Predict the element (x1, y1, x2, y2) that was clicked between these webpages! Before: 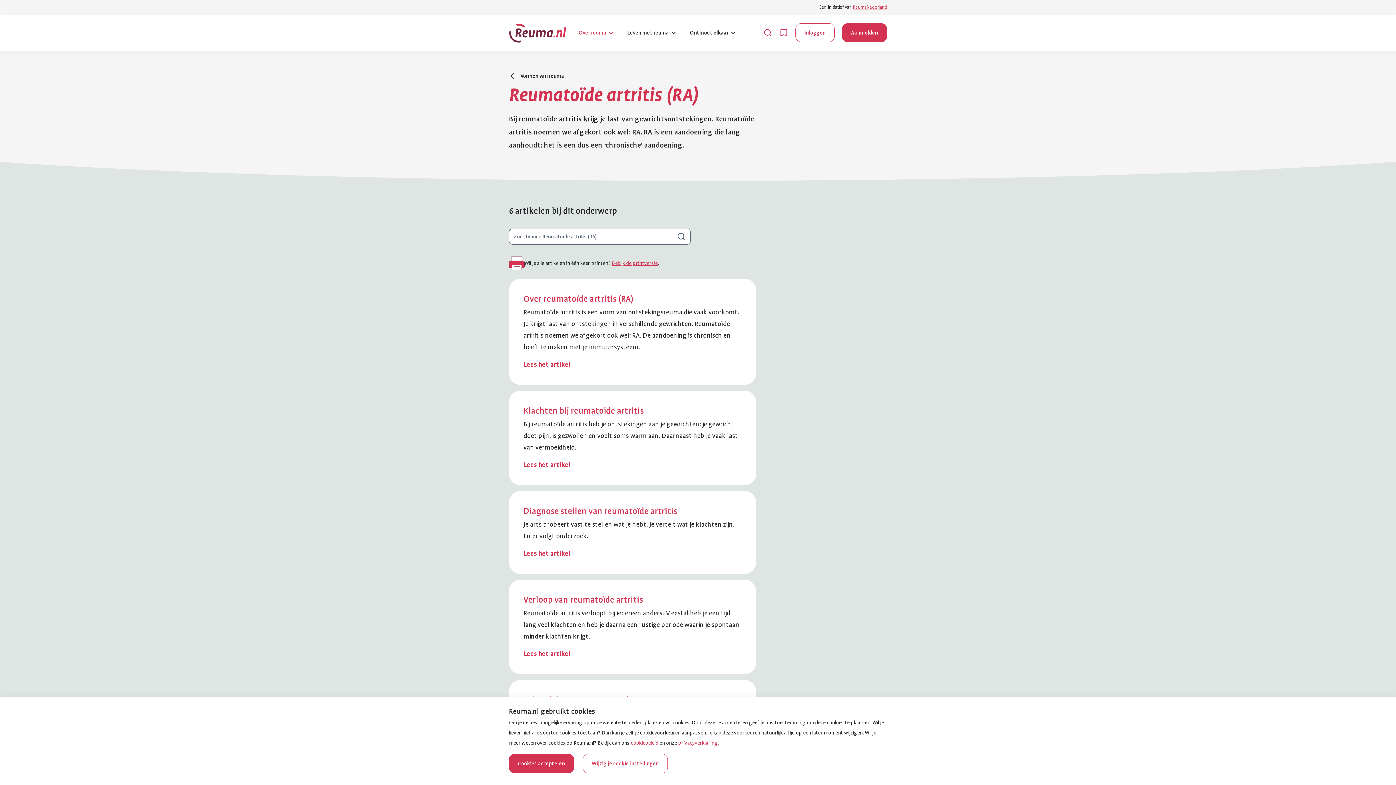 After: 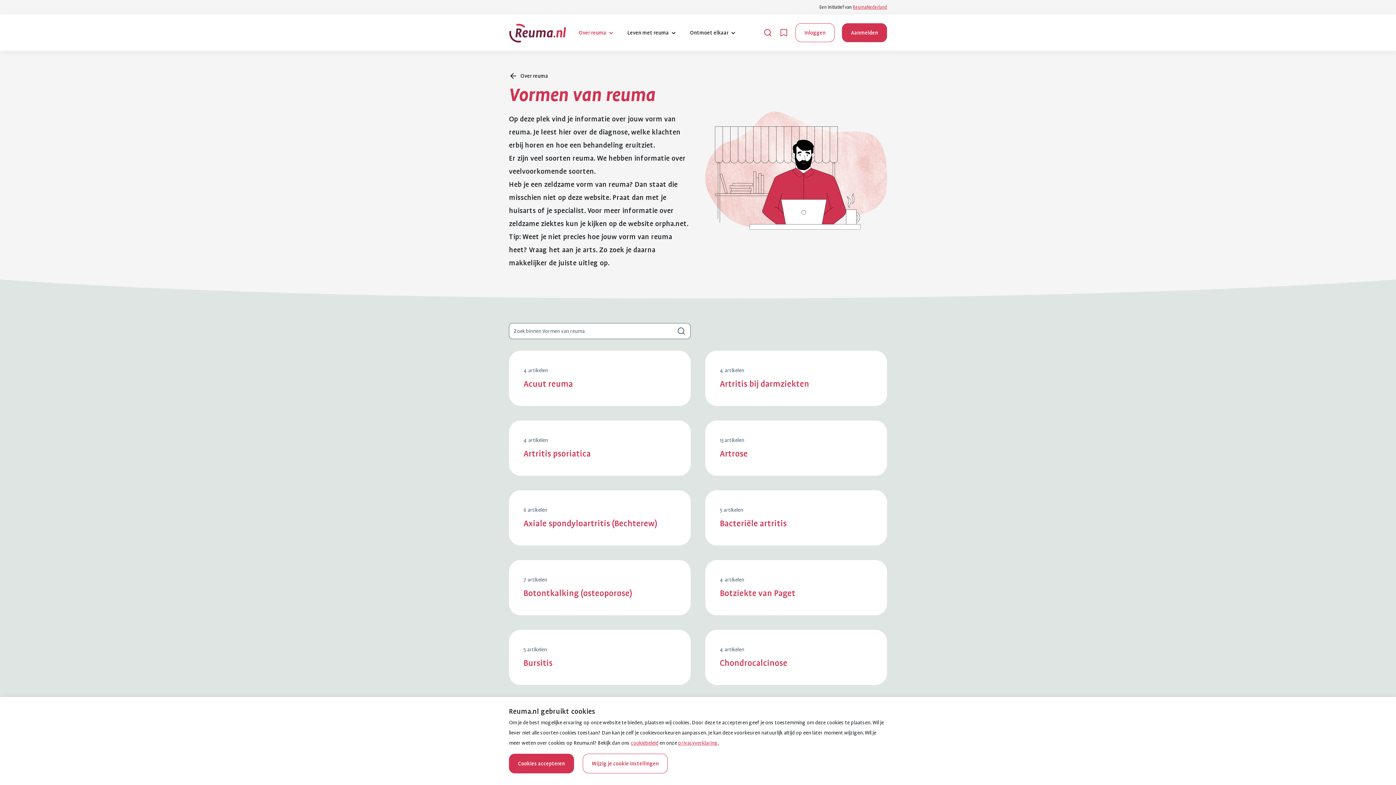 Action: bbox: (509, 71, 564, 80) label: Vormen van reuma